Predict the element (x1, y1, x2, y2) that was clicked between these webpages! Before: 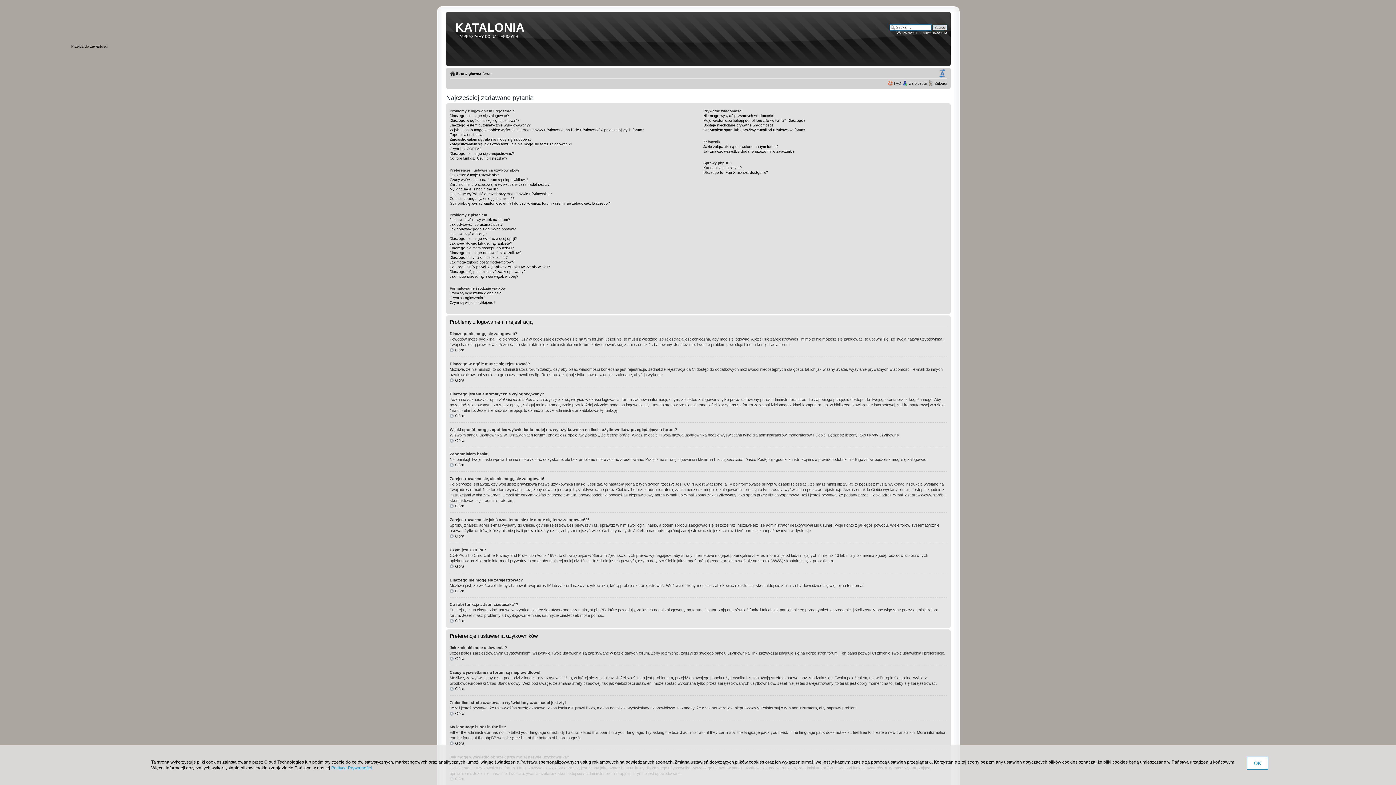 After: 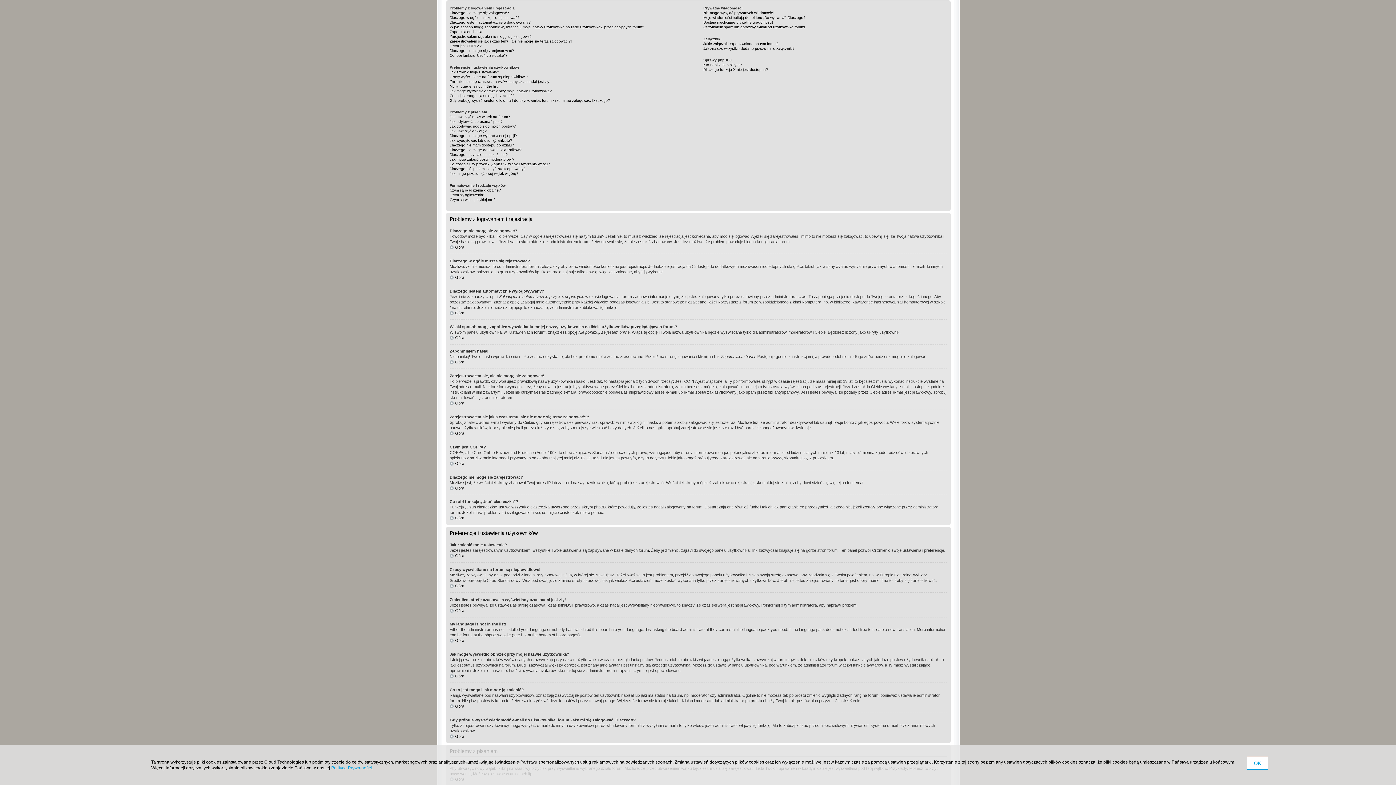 Action: bbox: (449, 588, 464, 593) label: Góra